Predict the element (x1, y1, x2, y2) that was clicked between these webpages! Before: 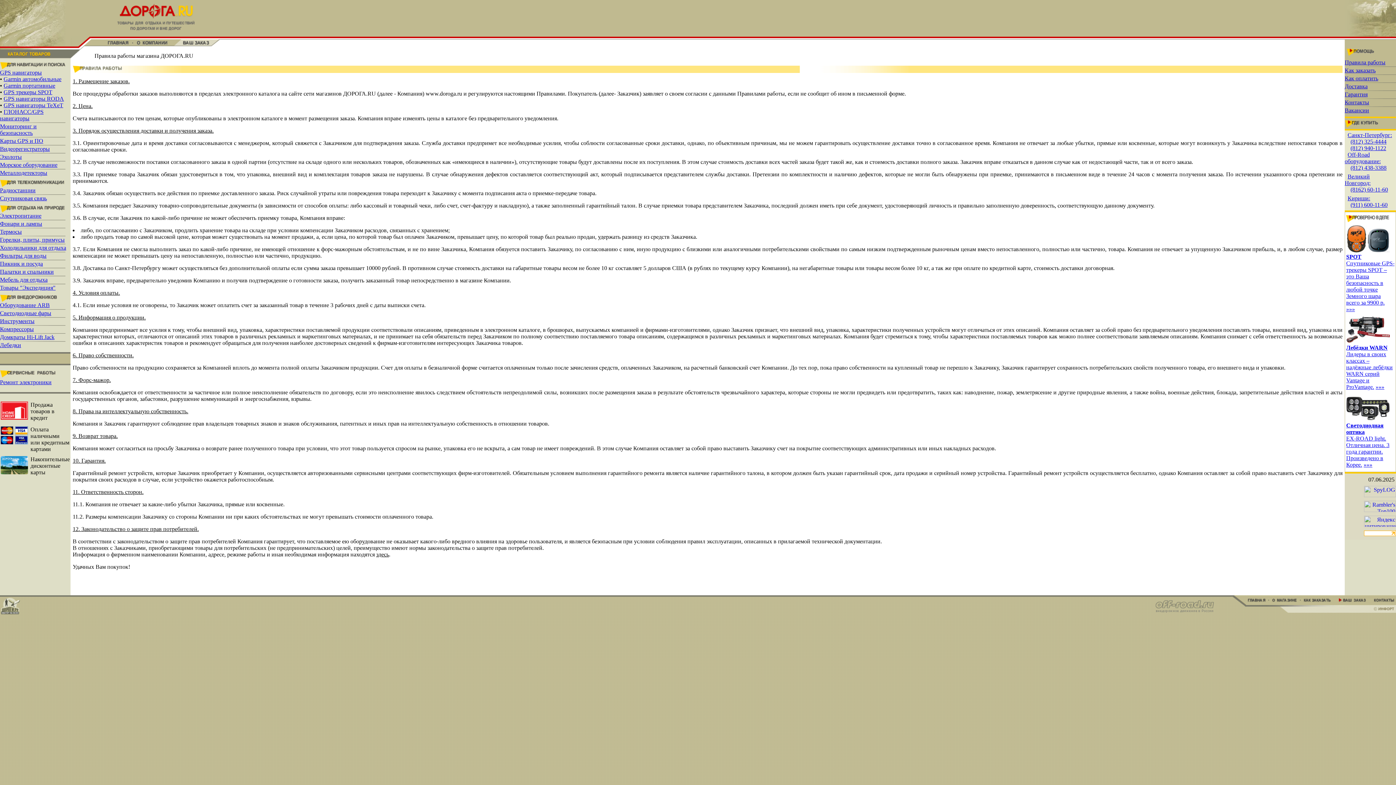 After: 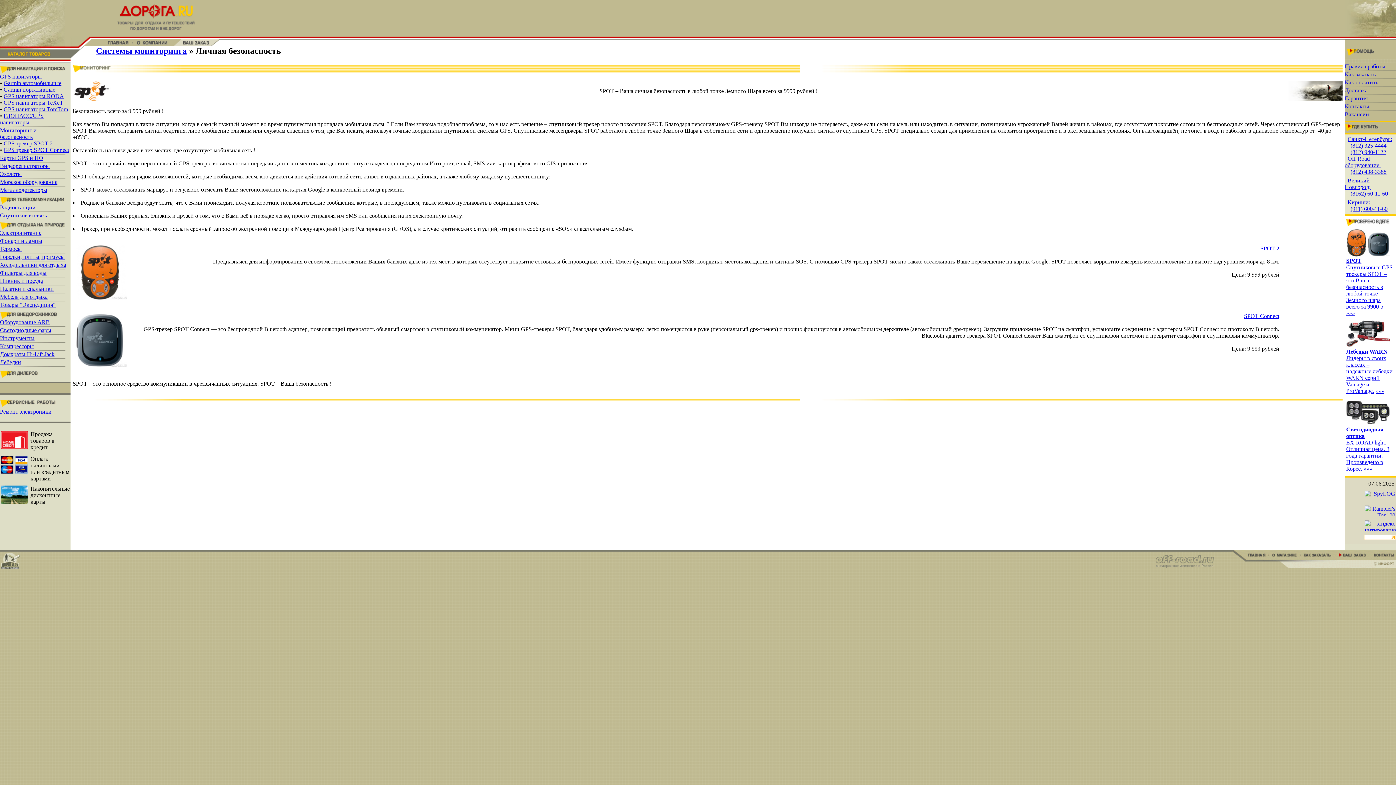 Action: bbox: (1346, 306, 1355, 312) label: »»»